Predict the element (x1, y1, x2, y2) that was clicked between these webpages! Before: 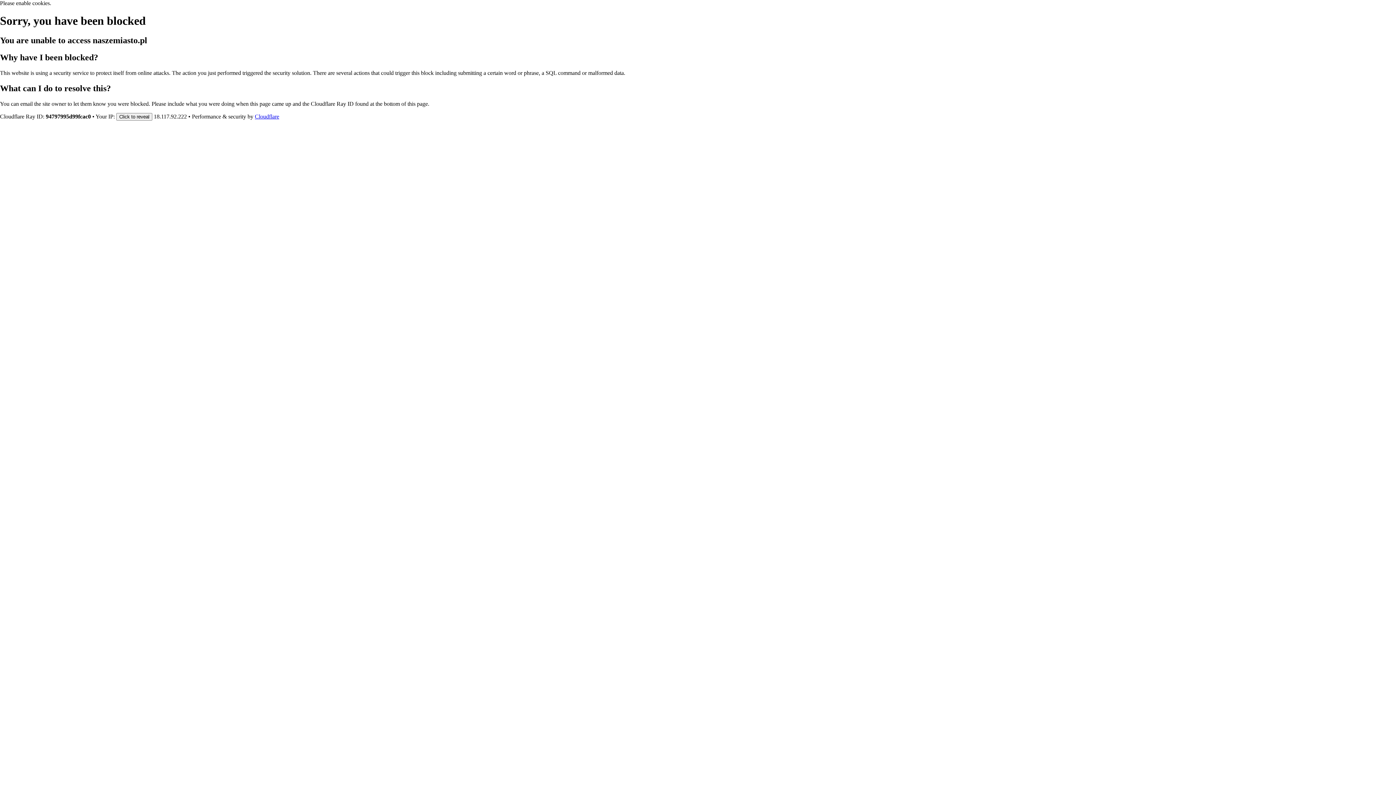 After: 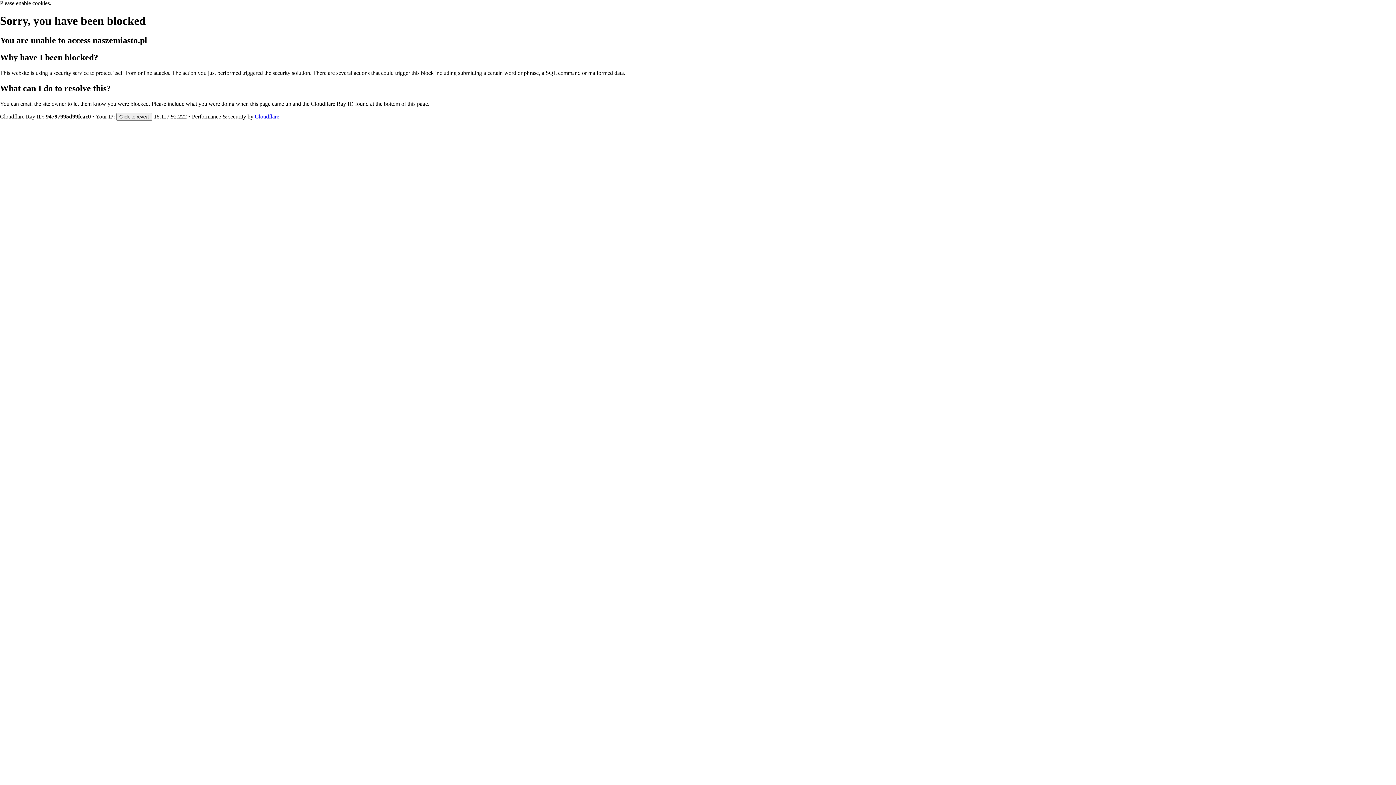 Action: label: Cloudflare bbox: (254, 113, 279, 119)